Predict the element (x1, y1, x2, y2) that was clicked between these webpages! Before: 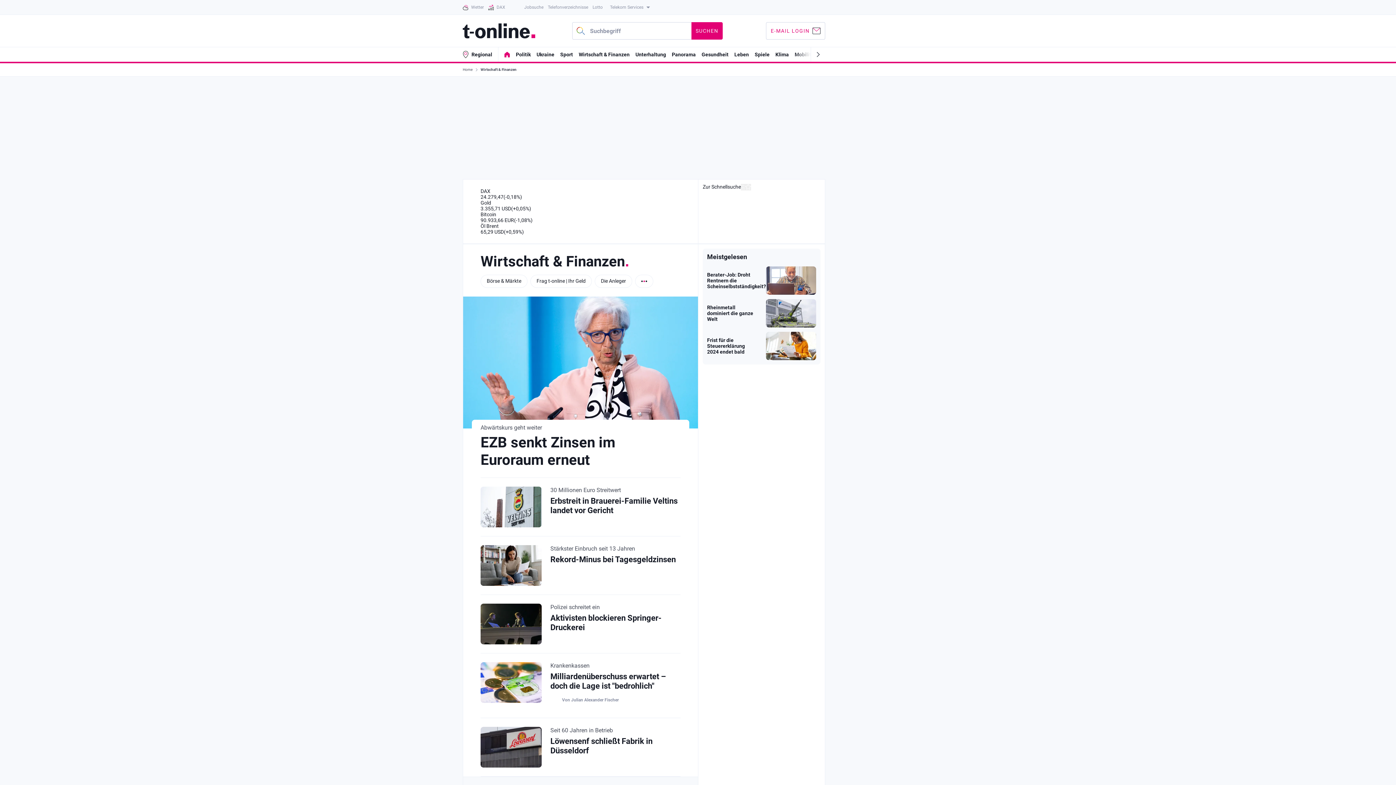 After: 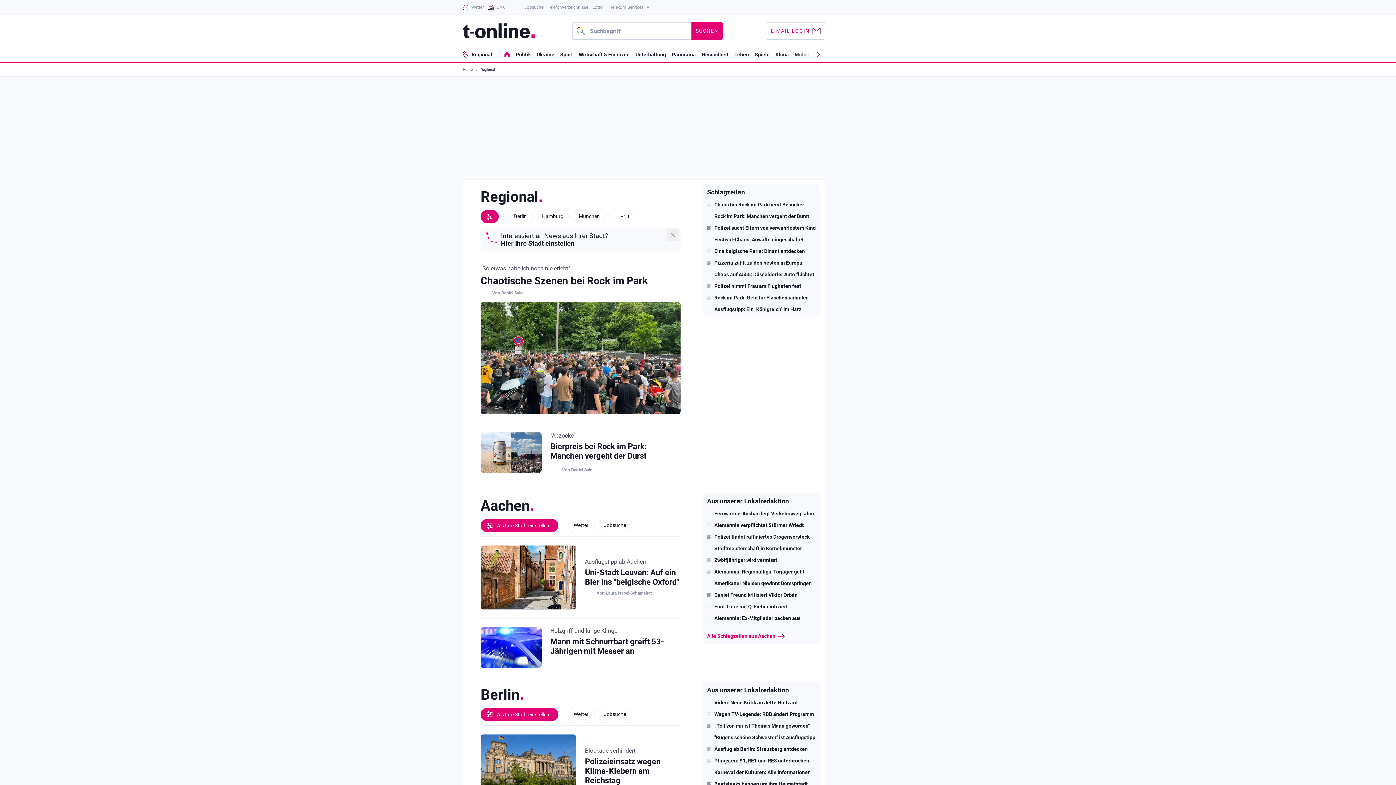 Action: label: Regional bbox: (471, 51, 492, 57)